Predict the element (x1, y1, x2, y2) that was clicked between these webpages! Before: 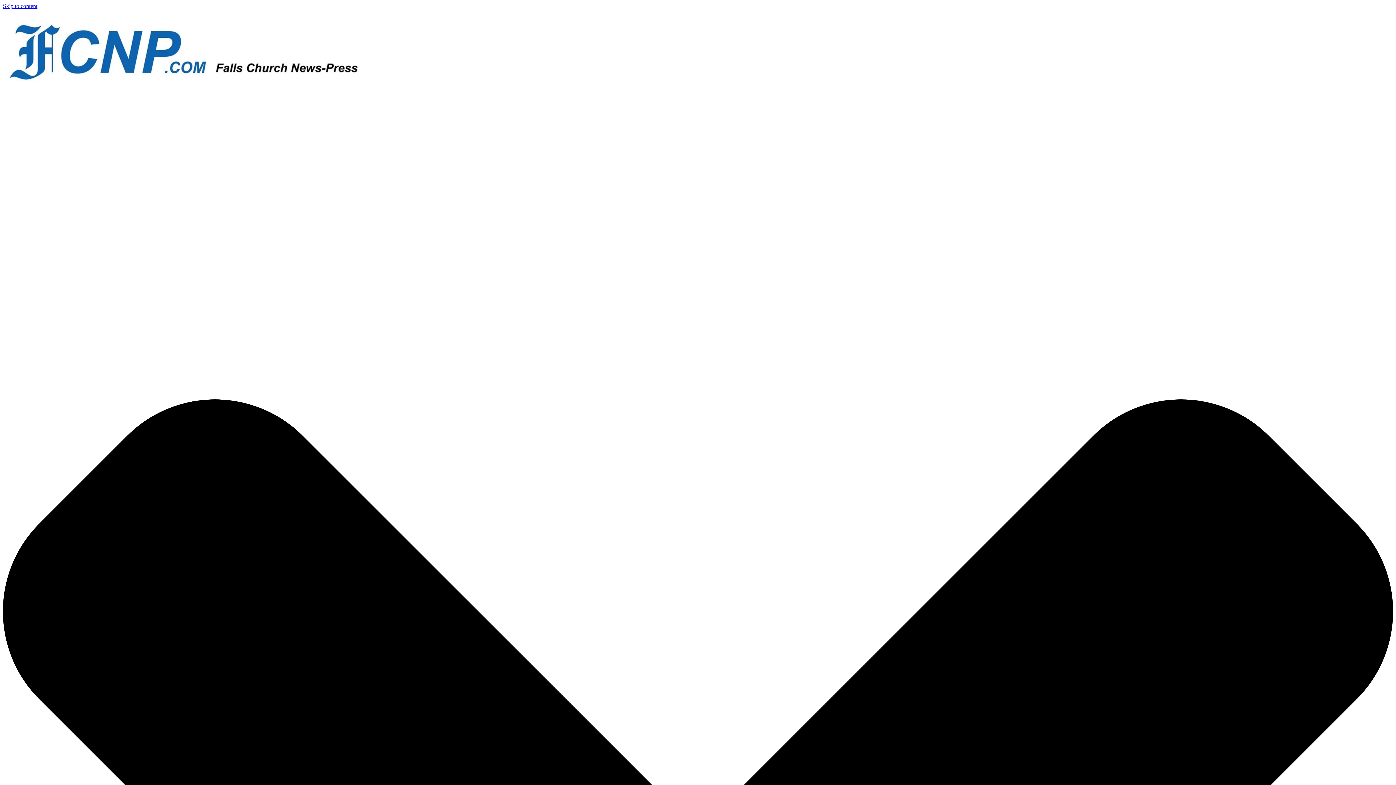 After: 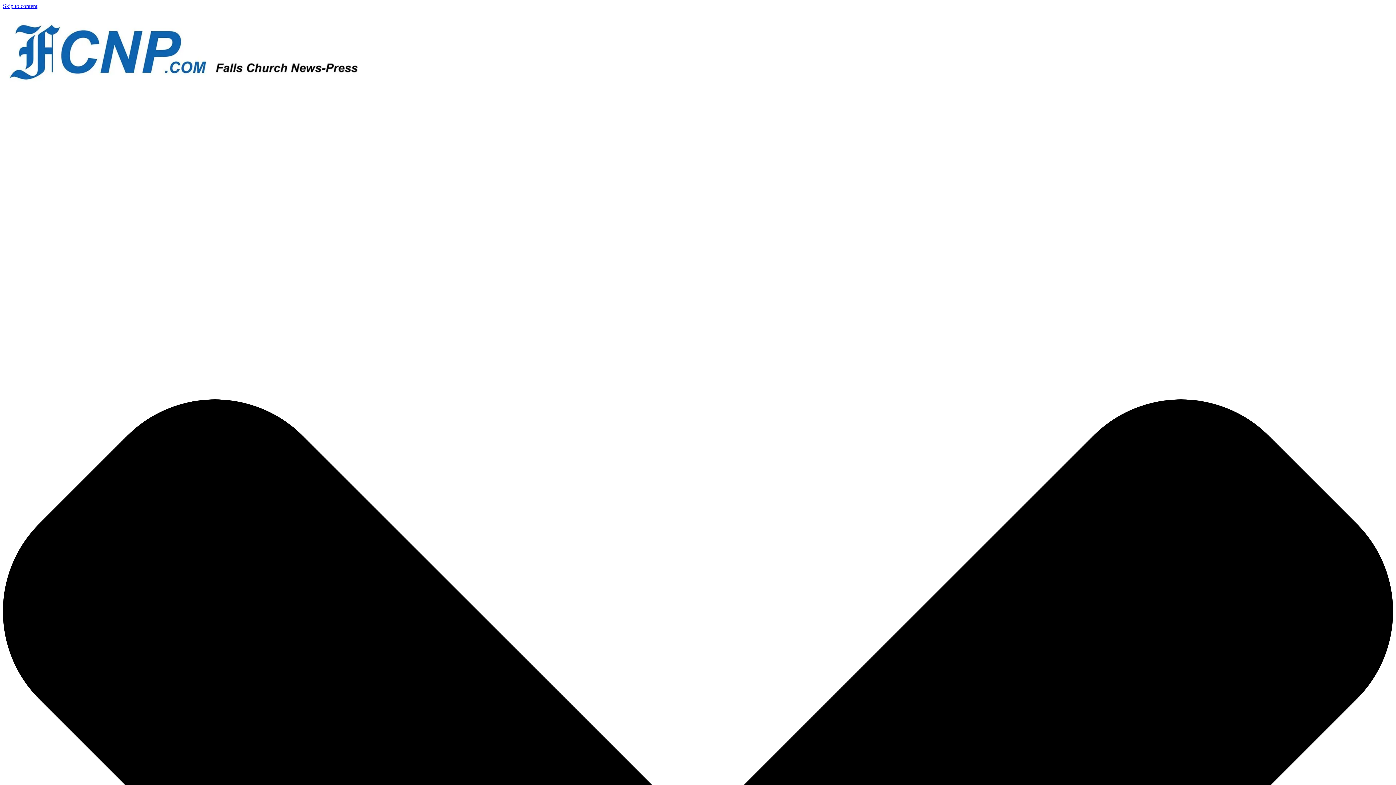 Action: label: Skip to content bbox: (2, 2, 37, 9)